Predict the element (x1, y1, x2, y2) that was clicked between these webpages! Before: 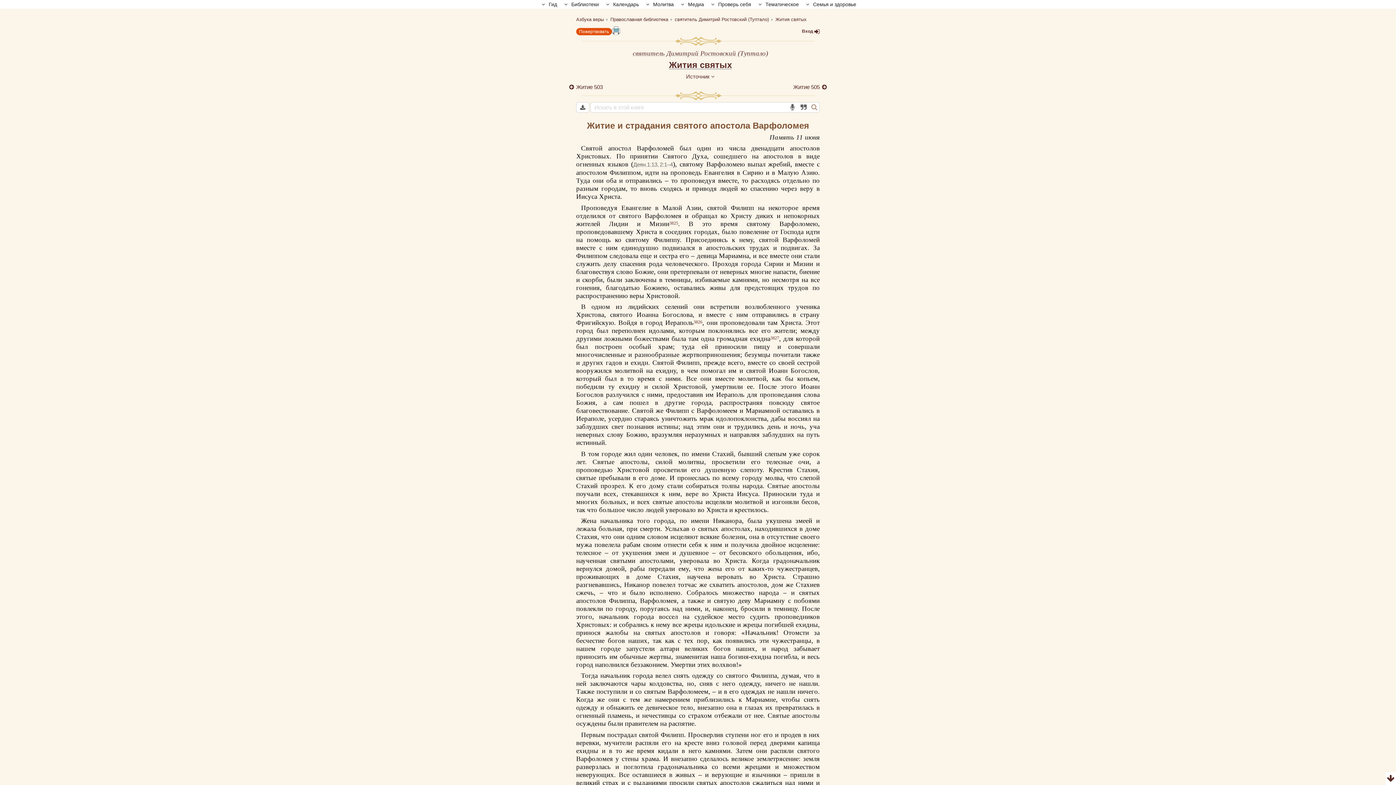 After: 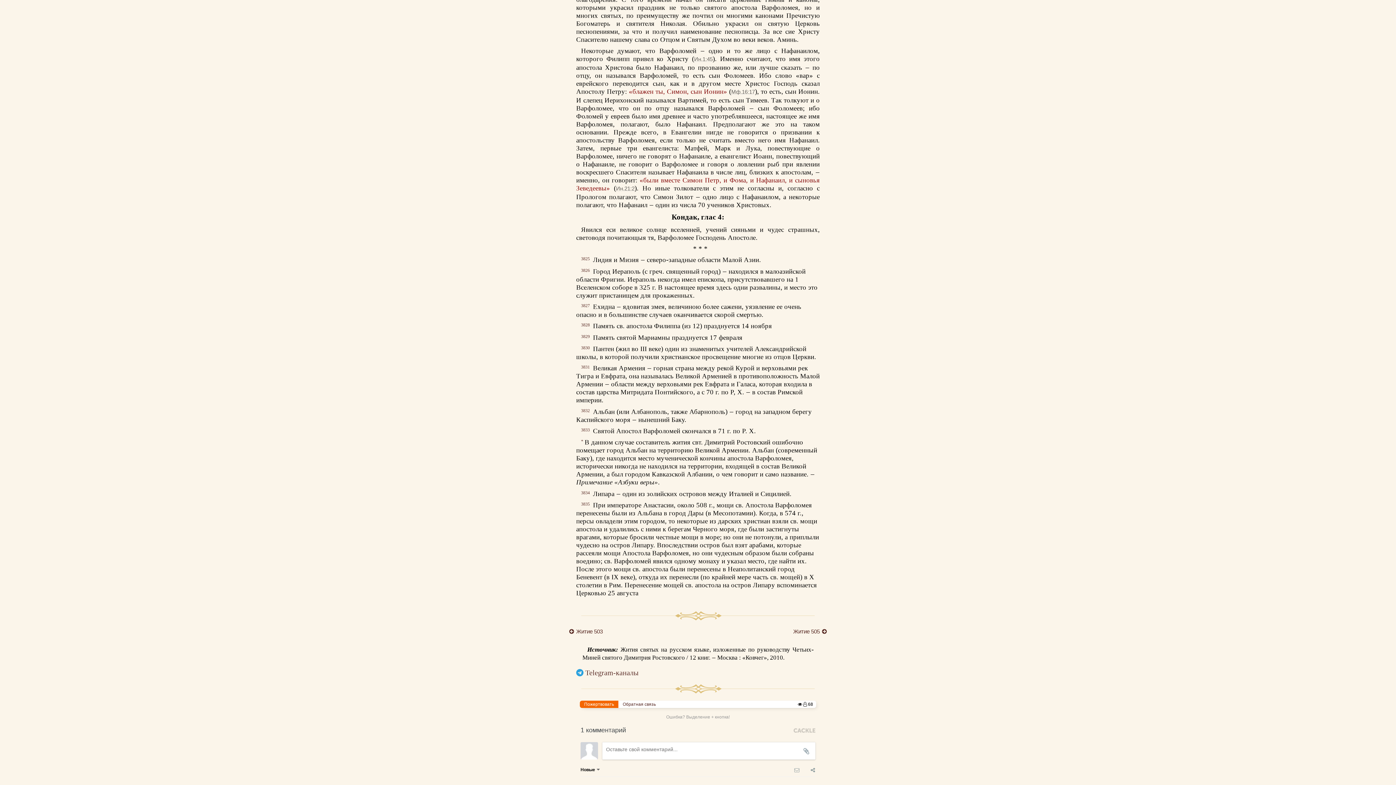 Action: label: 3827 bbox: (770, 334, 779, 342)